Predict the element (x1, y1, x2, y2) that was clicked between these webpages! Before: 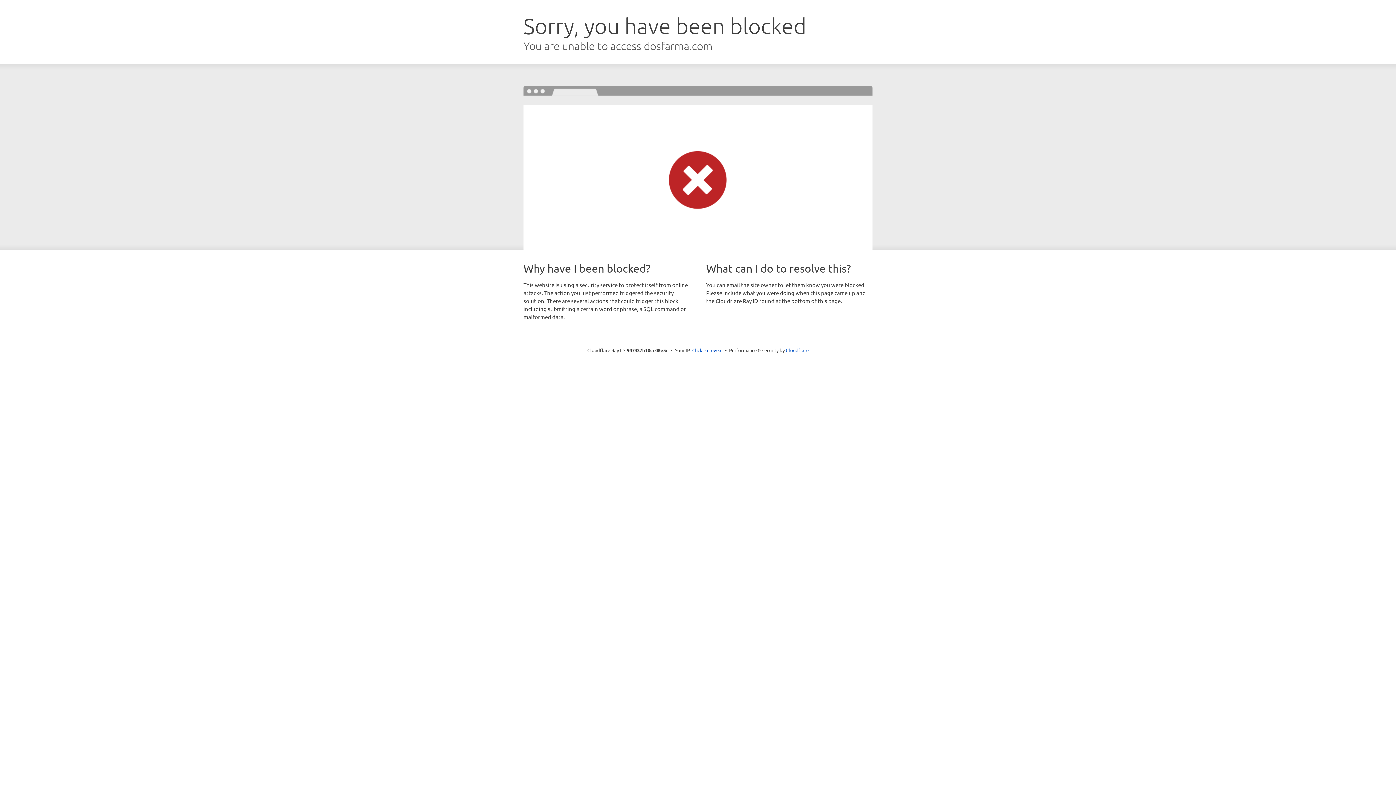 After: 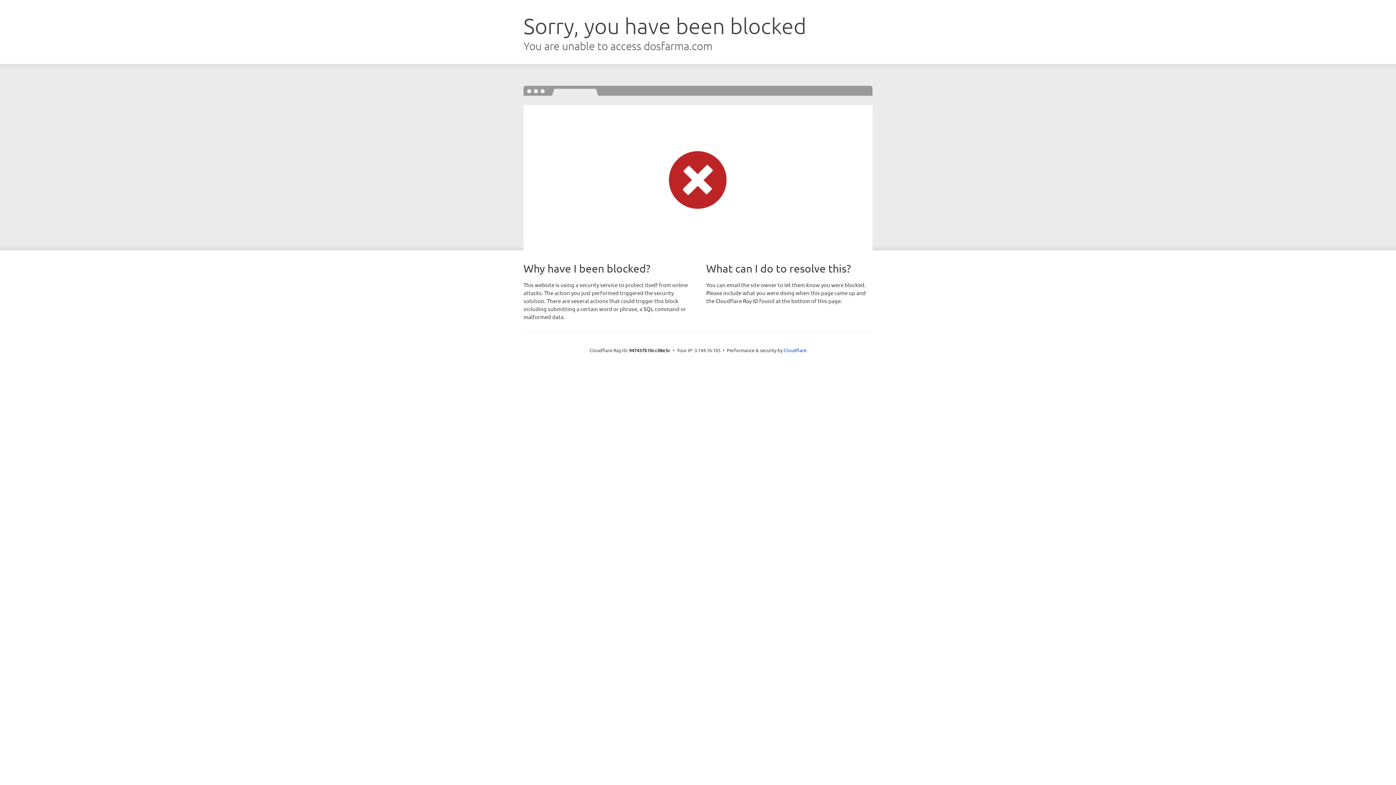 Action: label: Click to reveal bbox: (692, 346, 722, 353)